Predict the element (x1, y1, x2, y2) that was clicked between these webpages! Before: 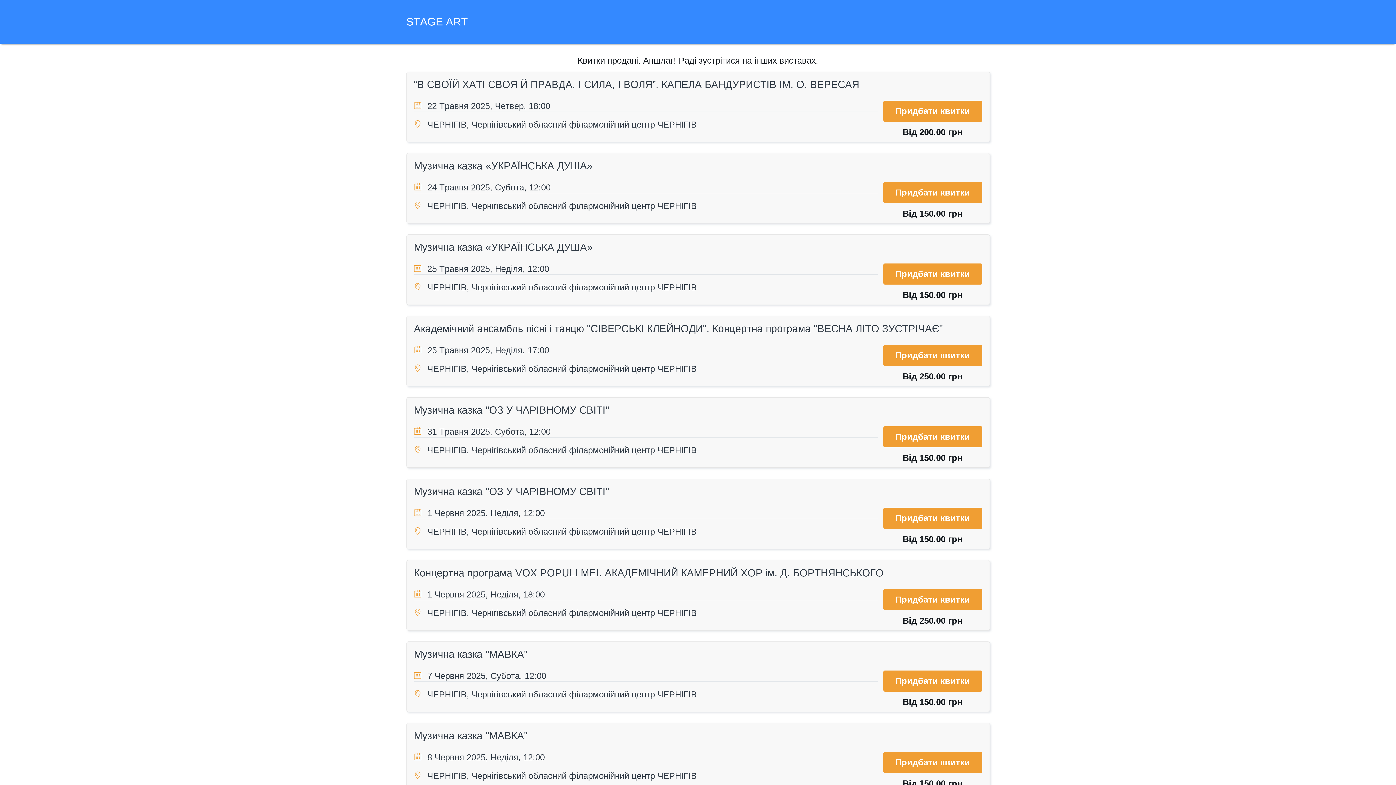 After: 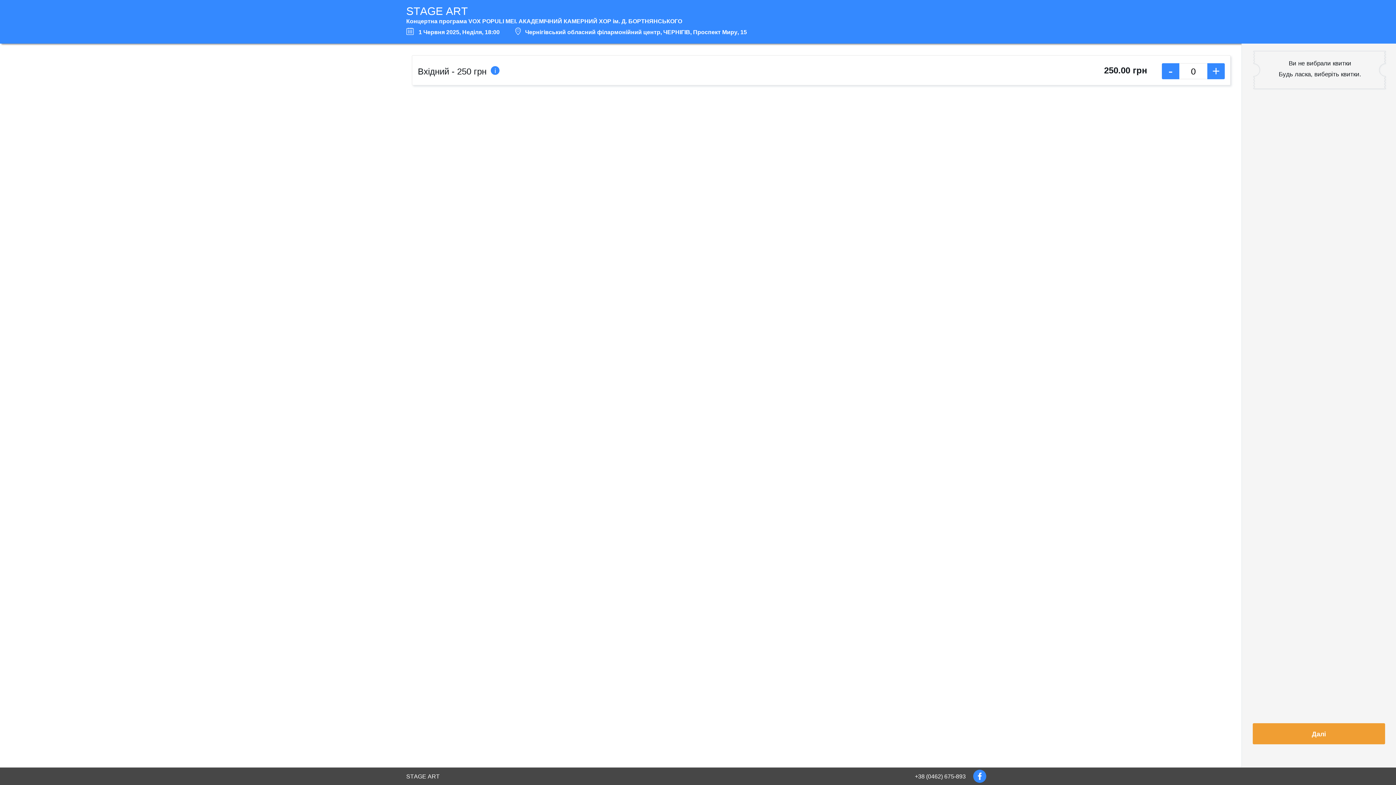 Action: label: ЧЕРНІГІВ, Чернігівський обласний філармонійний центр  bbox: (427, 608, 657, 618)